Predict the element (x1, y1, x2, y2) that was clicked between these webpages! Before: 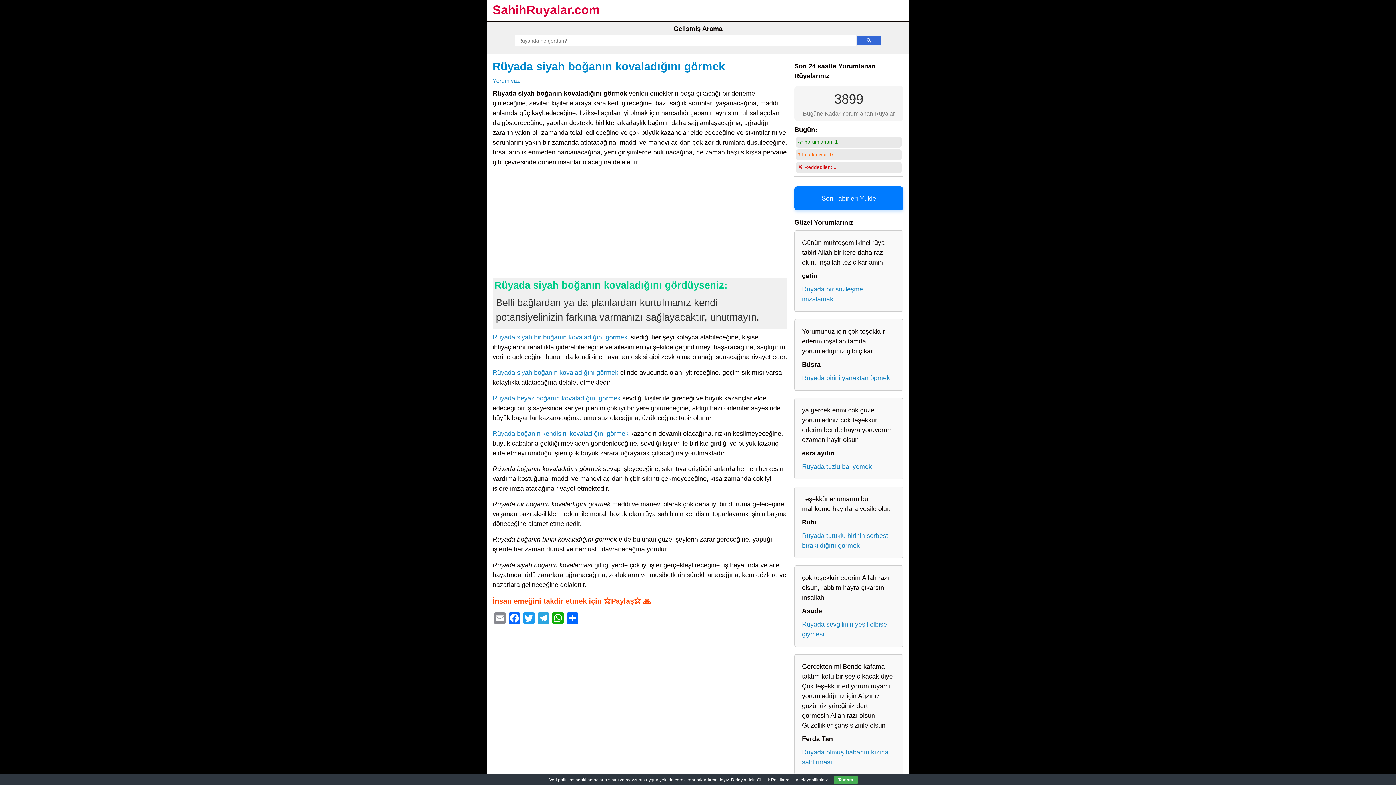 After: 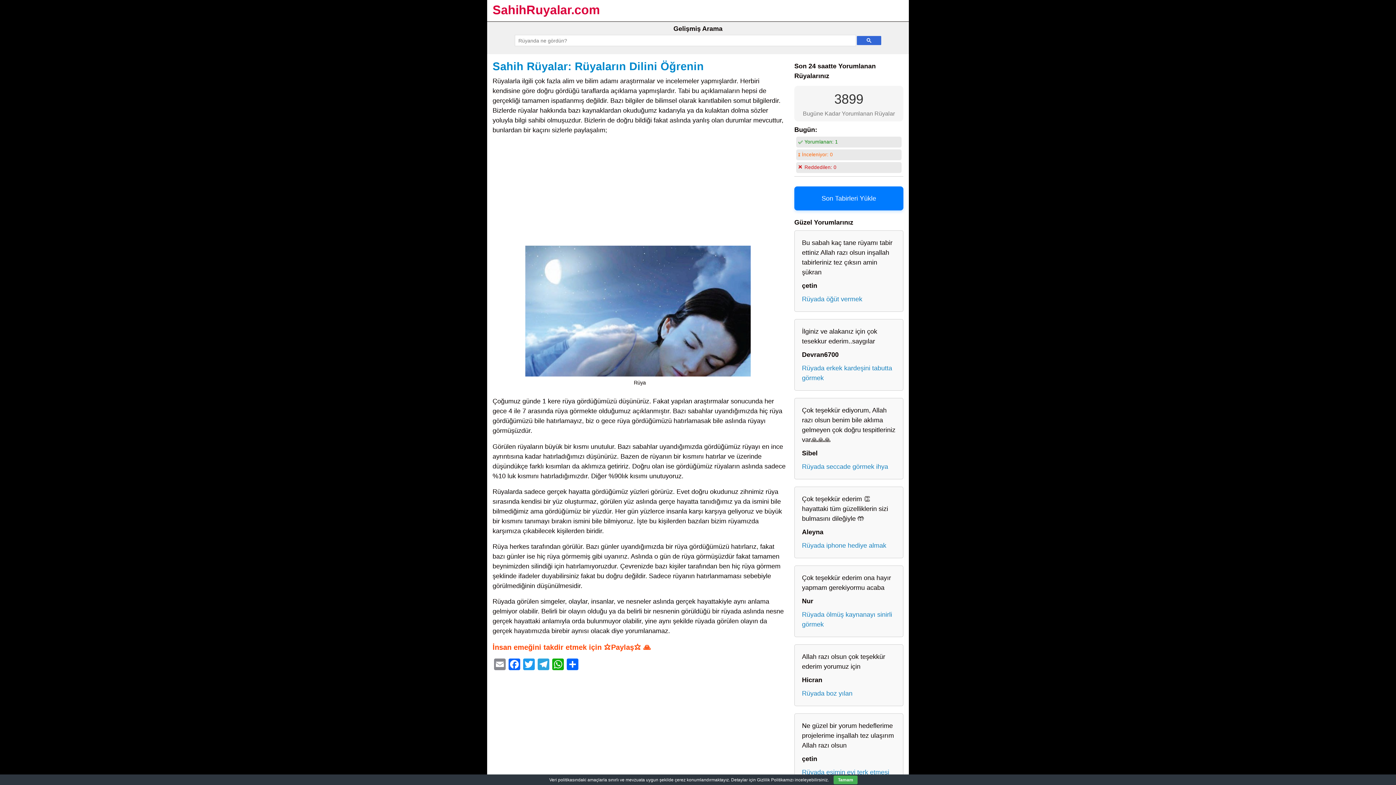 Action: label: SahihRuyalar.com bbox: (492, 2, 600, 16)